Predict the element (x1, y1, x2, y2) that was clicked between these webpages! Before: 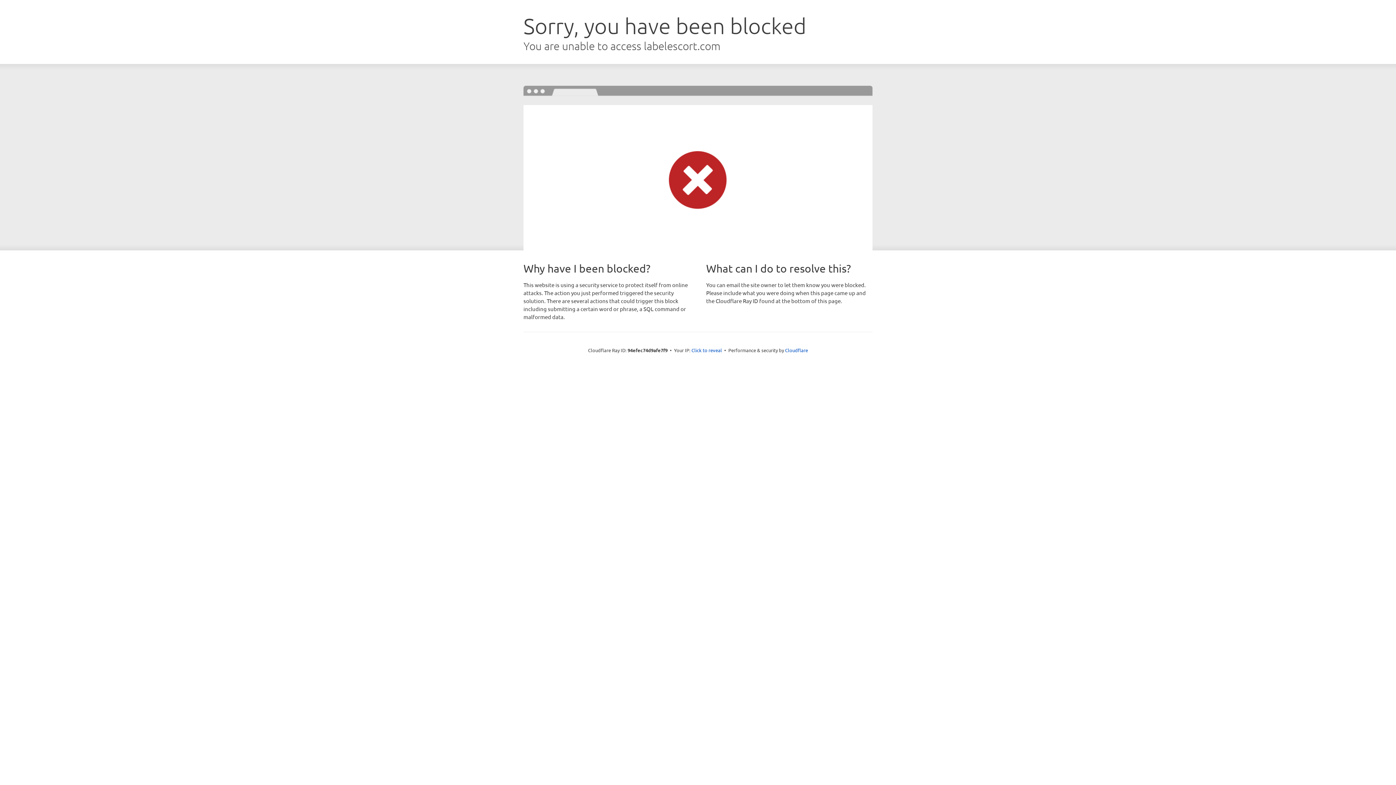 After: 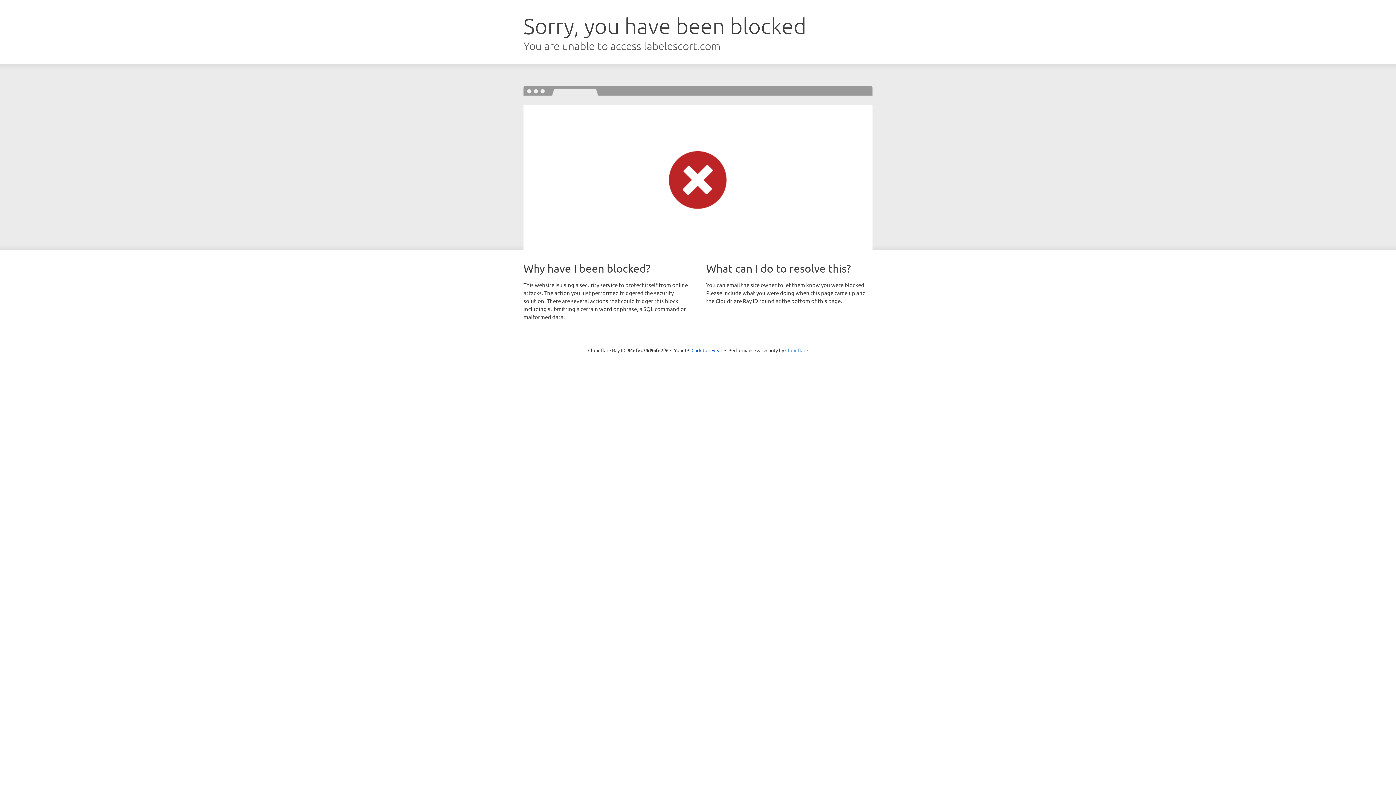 Action: label: Cloudflare bbox: (785, 347, 808, 353)